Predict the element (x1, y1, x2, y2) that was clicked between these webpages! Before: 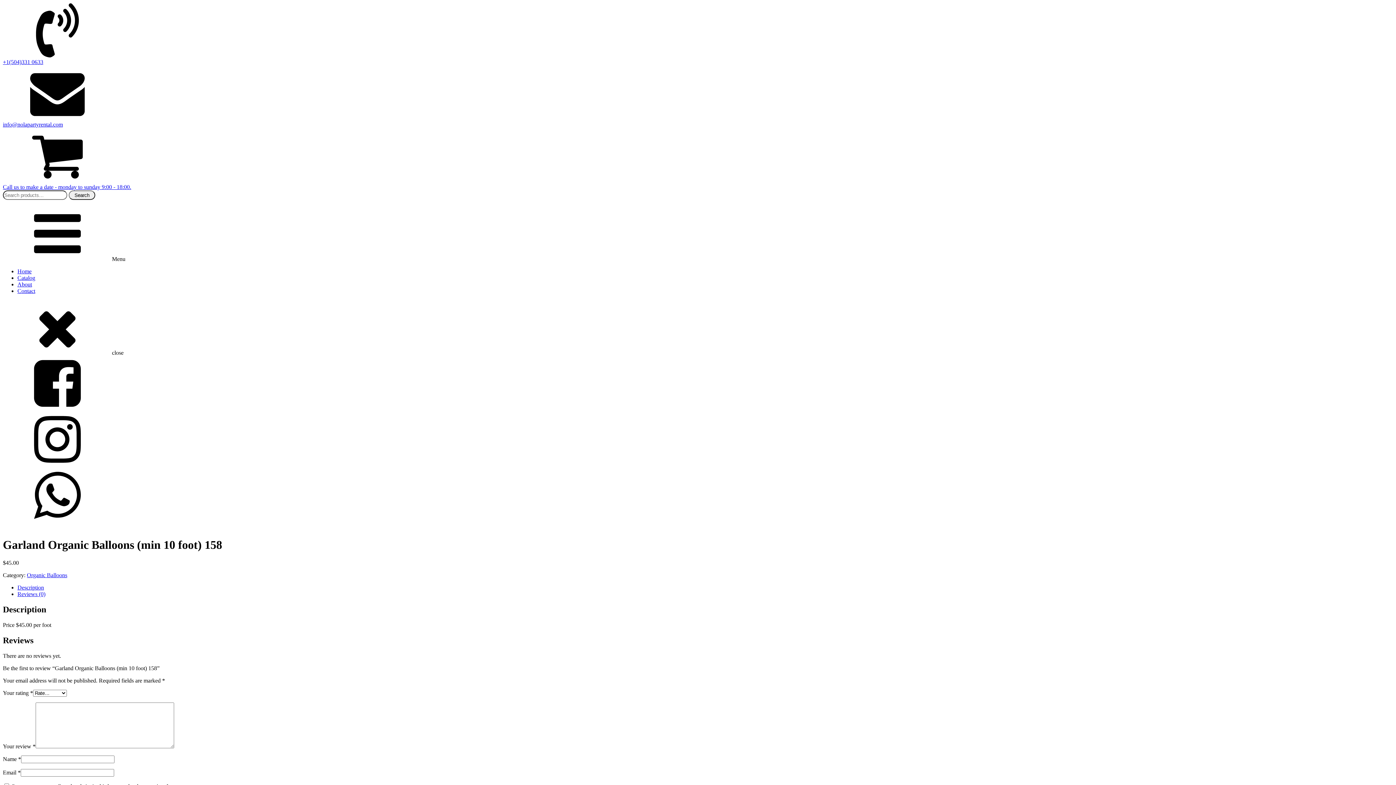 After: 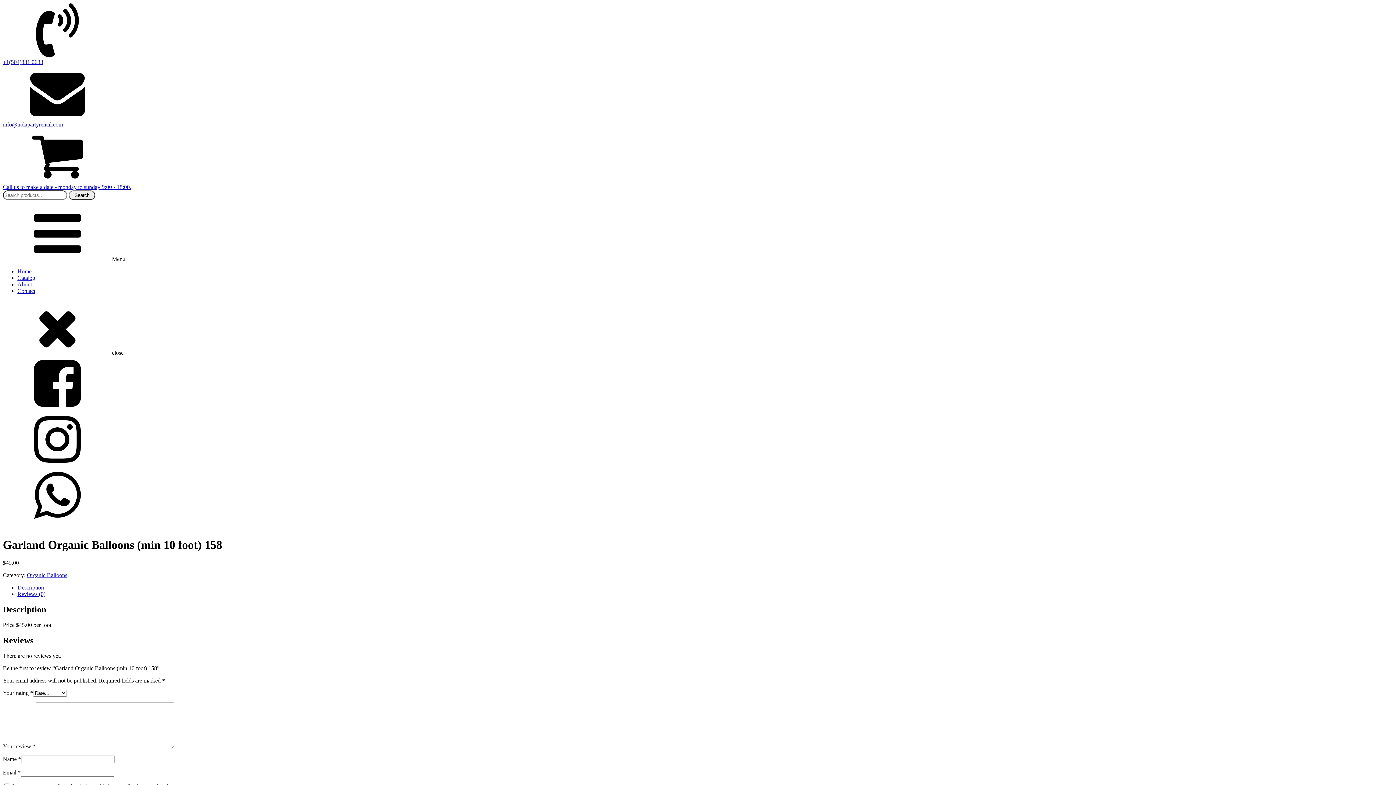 Action: bbox: (2, 356, 1393, 412)